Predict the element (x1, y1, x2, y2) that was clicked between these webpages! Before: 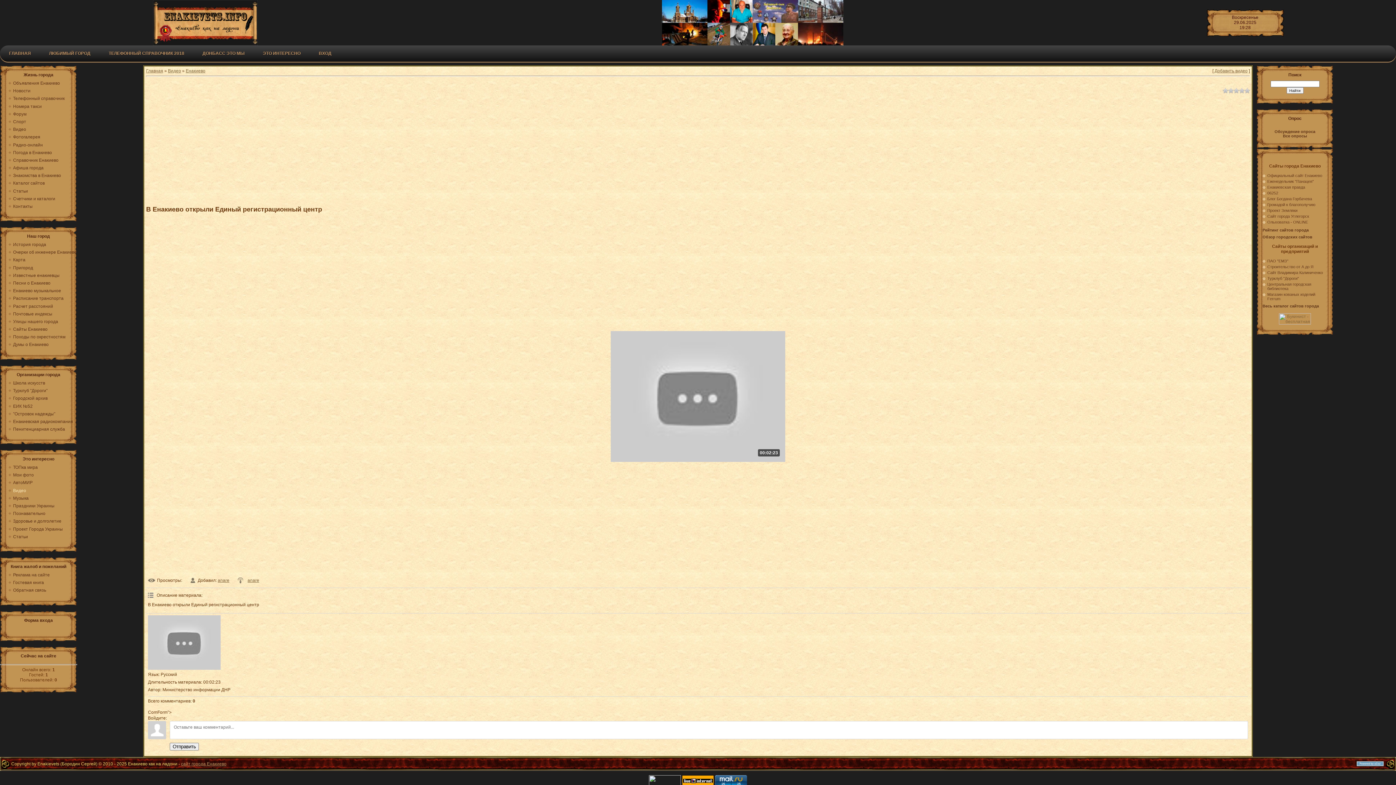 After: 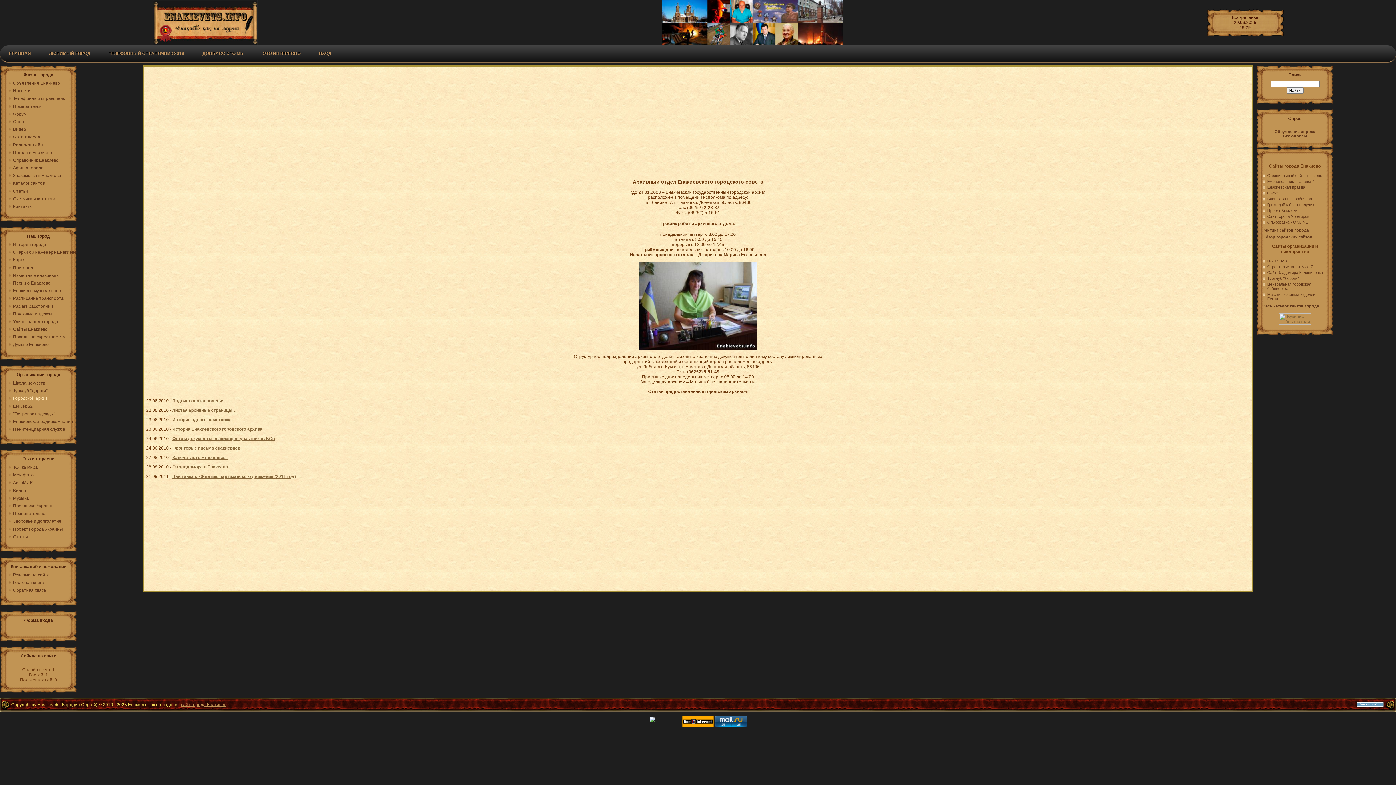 Action: label: Городской архив bbox: (13, 396, 47, 401)